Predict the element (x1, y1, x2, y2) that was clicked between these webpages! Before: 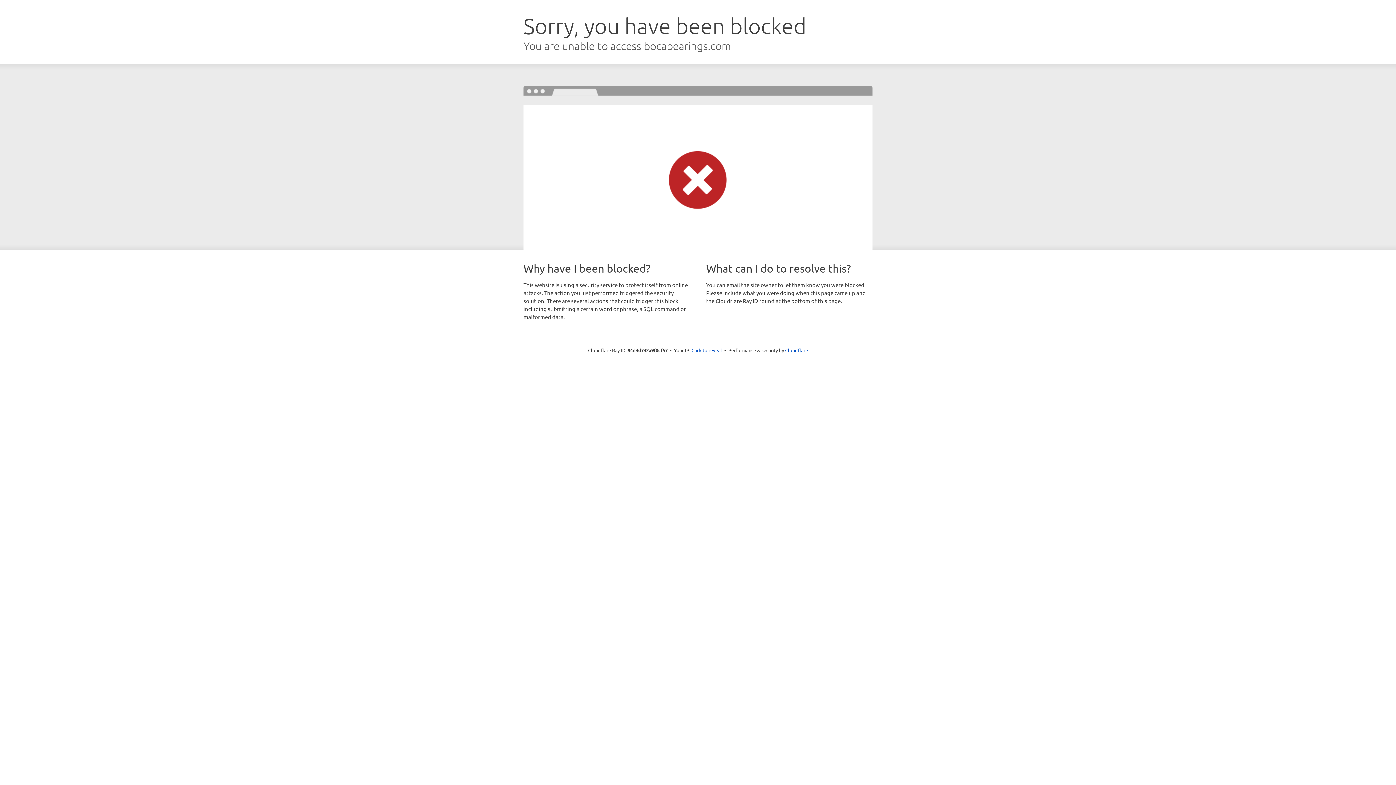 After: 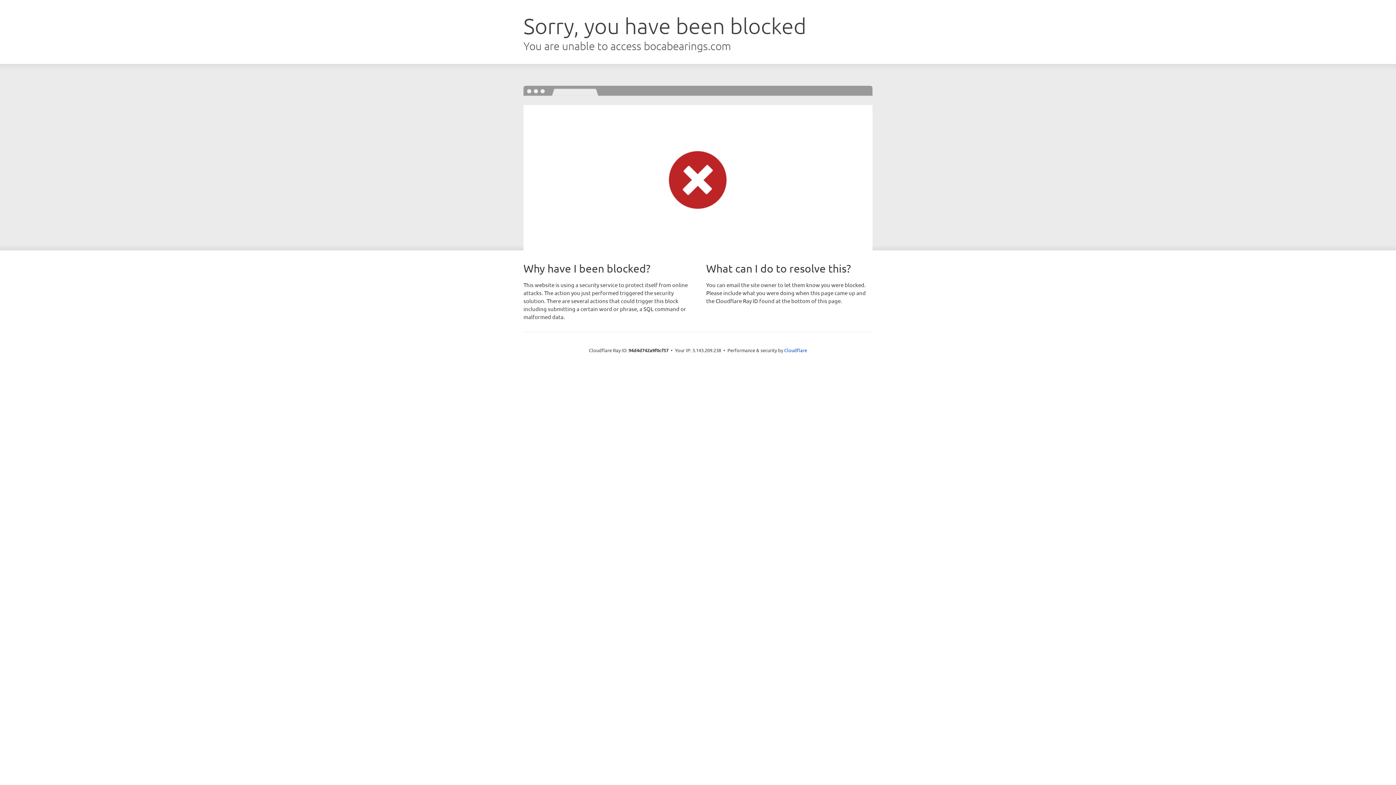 Action: bbox: (691, 346, 722, 353) label: Click to reveal